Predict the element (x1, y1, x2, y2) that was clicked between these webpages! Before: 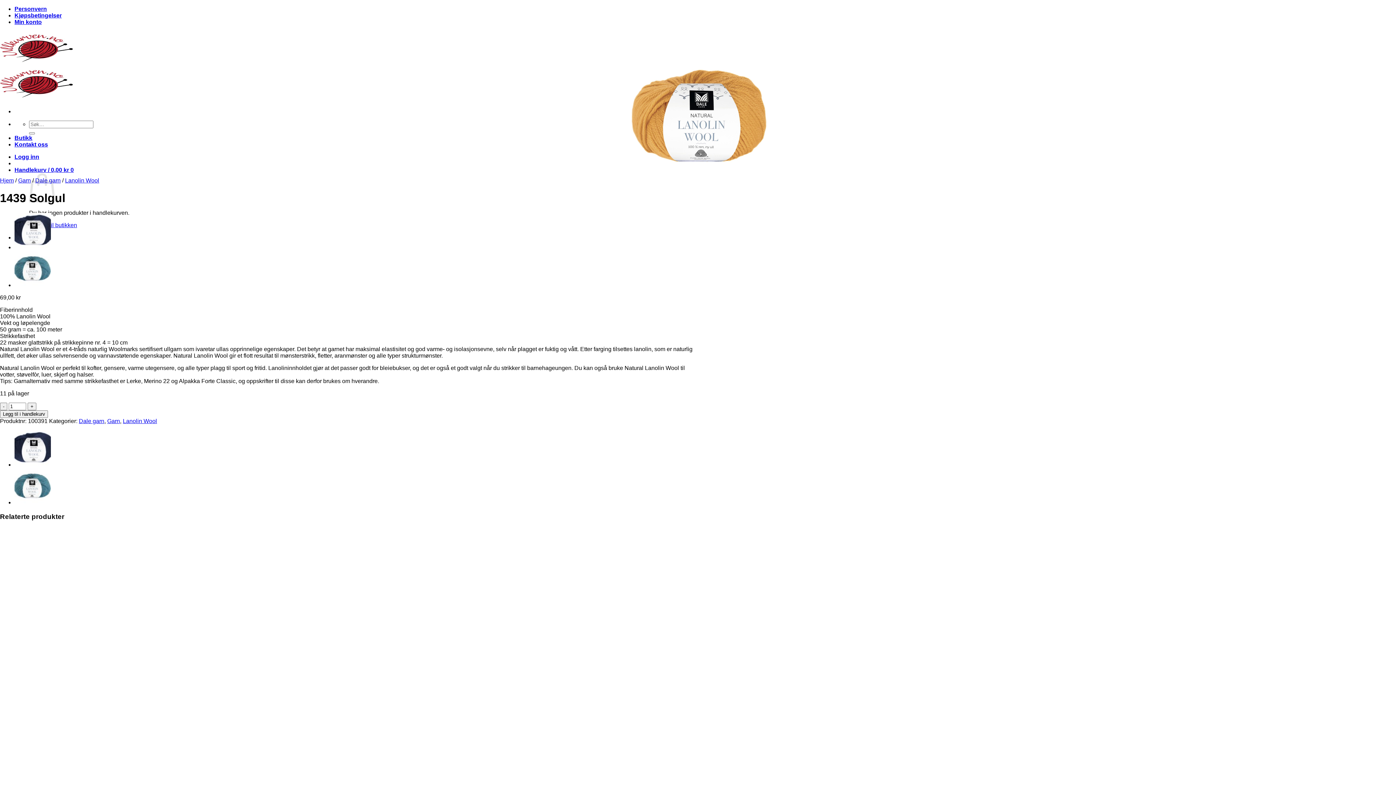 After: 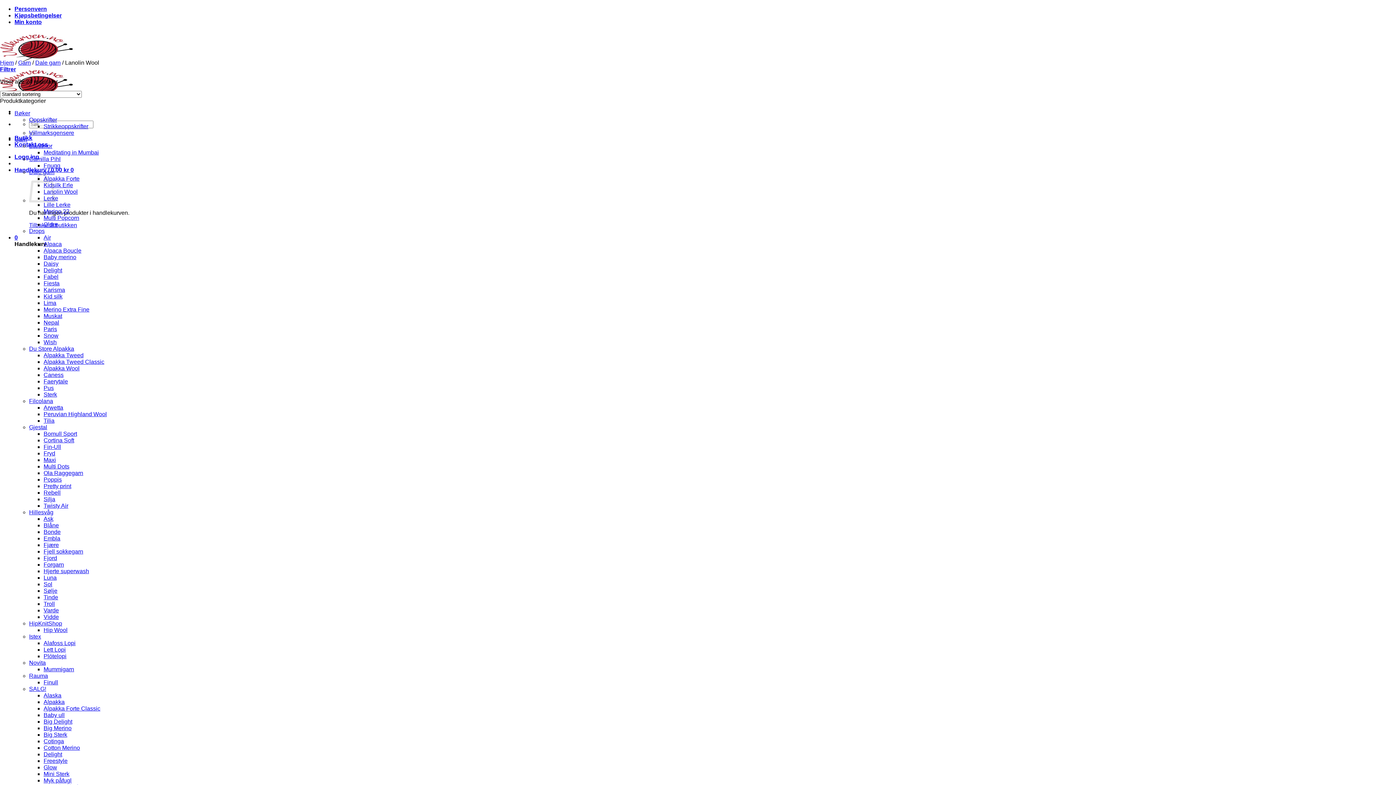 Action: label: Lanolin Wool bbox: (122, 418, 157, 424)